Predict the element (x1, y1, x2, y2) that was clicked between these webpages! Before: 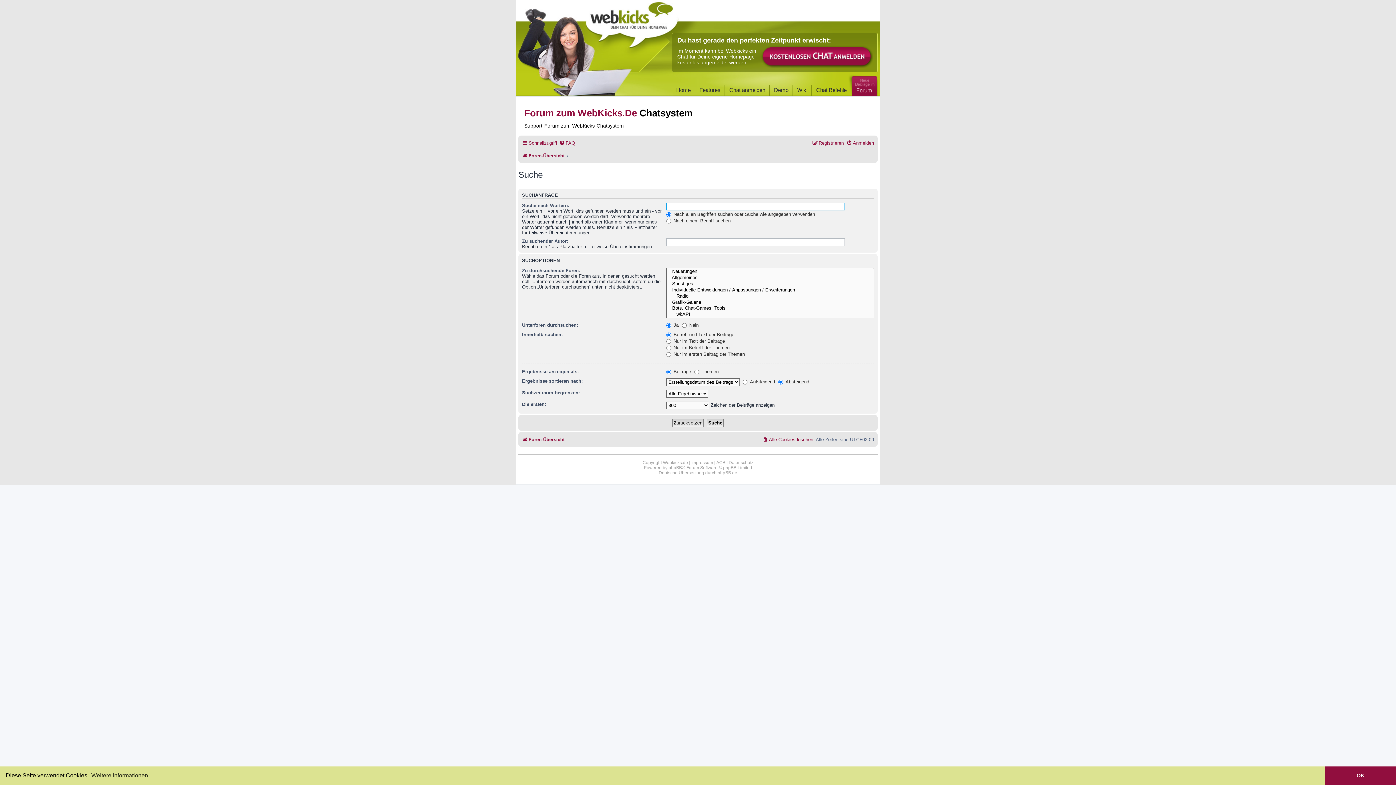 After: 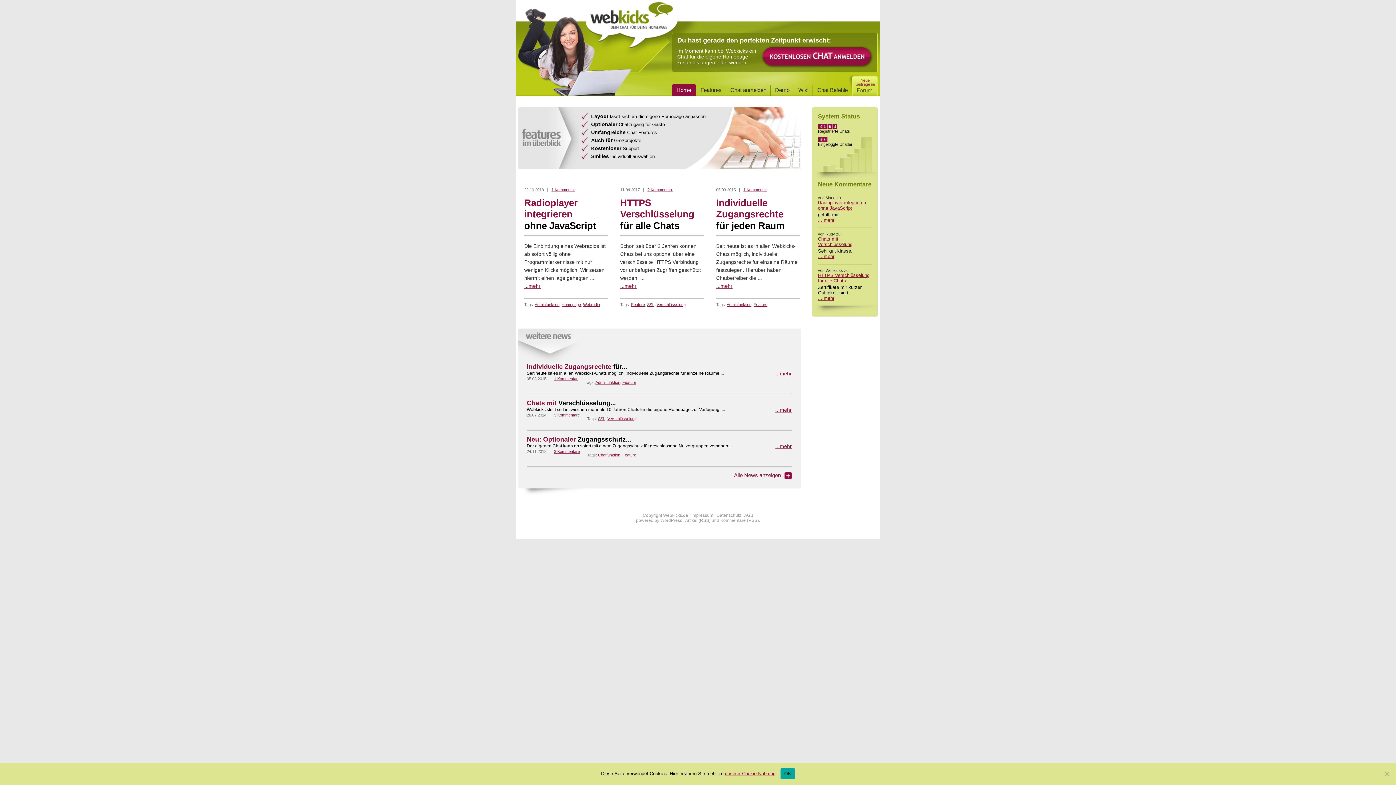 Action: bbox: (672, 85, 695, 93) label: Home